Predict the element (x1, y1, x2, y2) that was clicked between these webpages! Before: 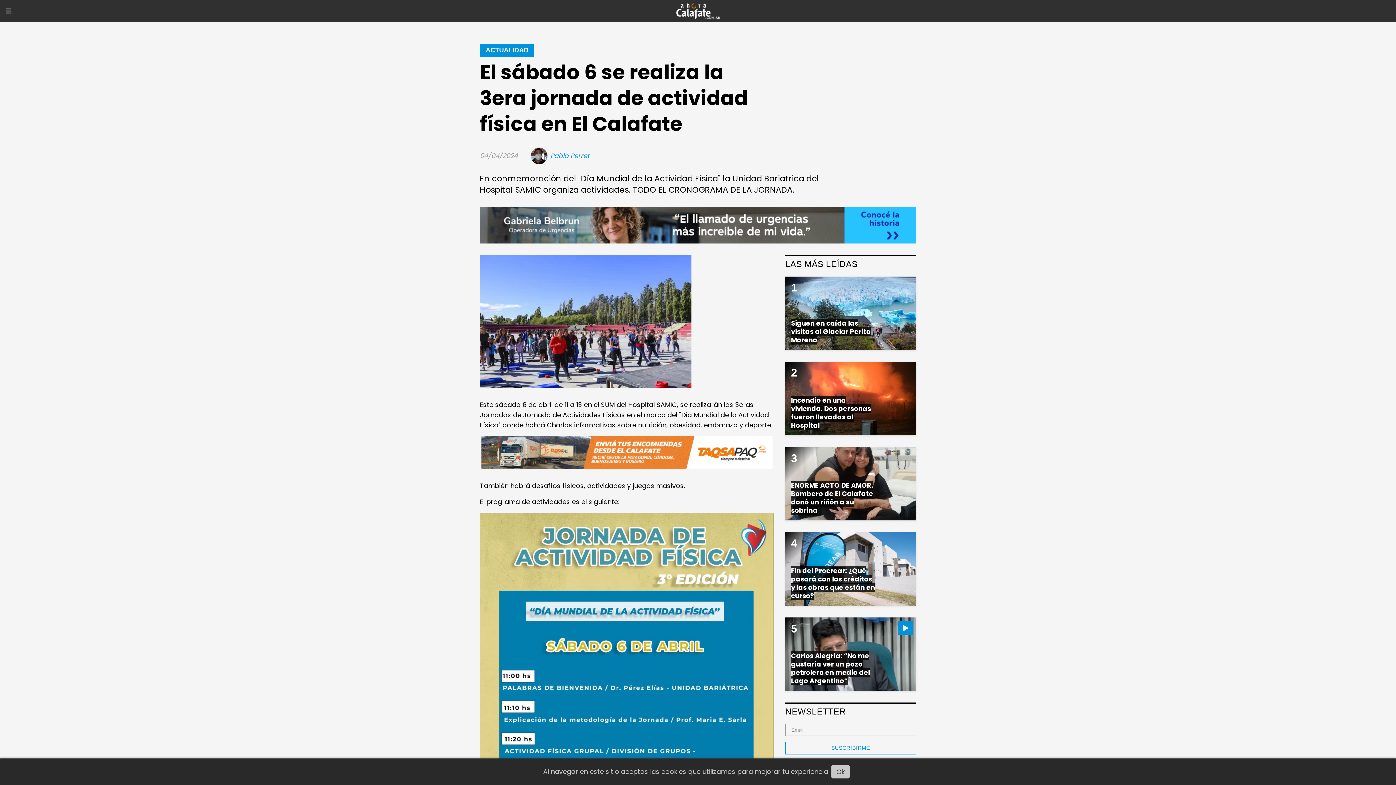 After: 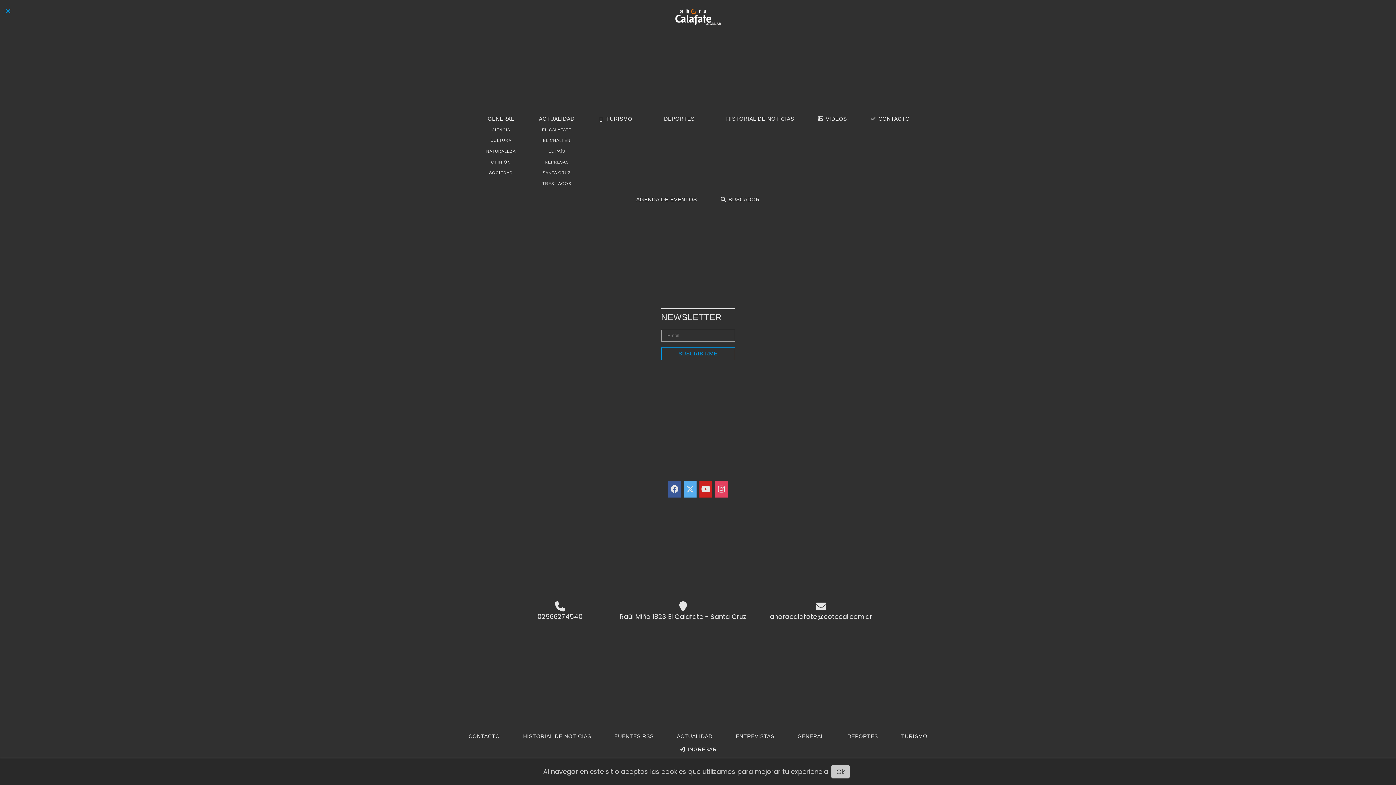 Action: bbox: (0, 0, 17, 21)